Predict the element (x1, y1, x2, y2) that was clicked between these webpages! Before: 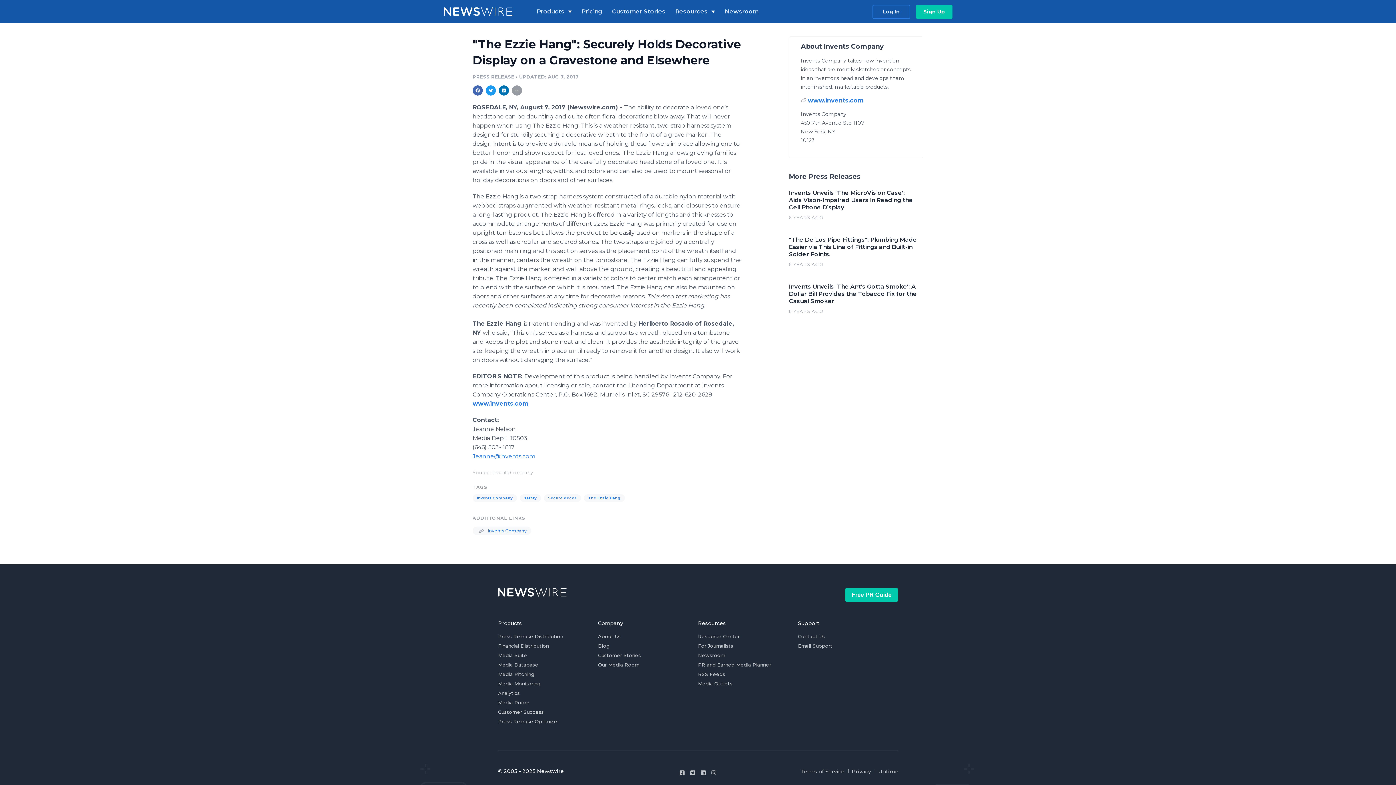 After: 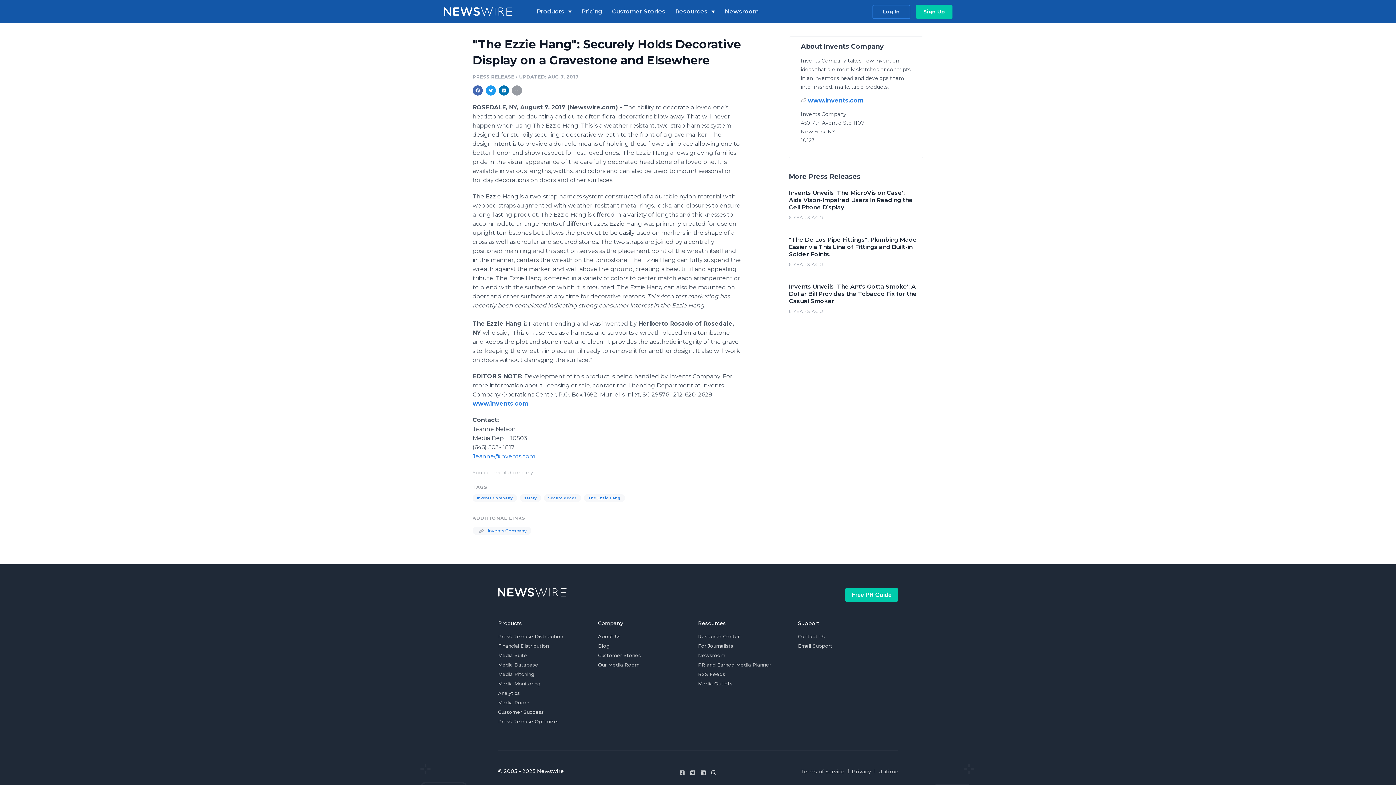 Action: bbox: (711, 770, 716, 776) label: Instagram